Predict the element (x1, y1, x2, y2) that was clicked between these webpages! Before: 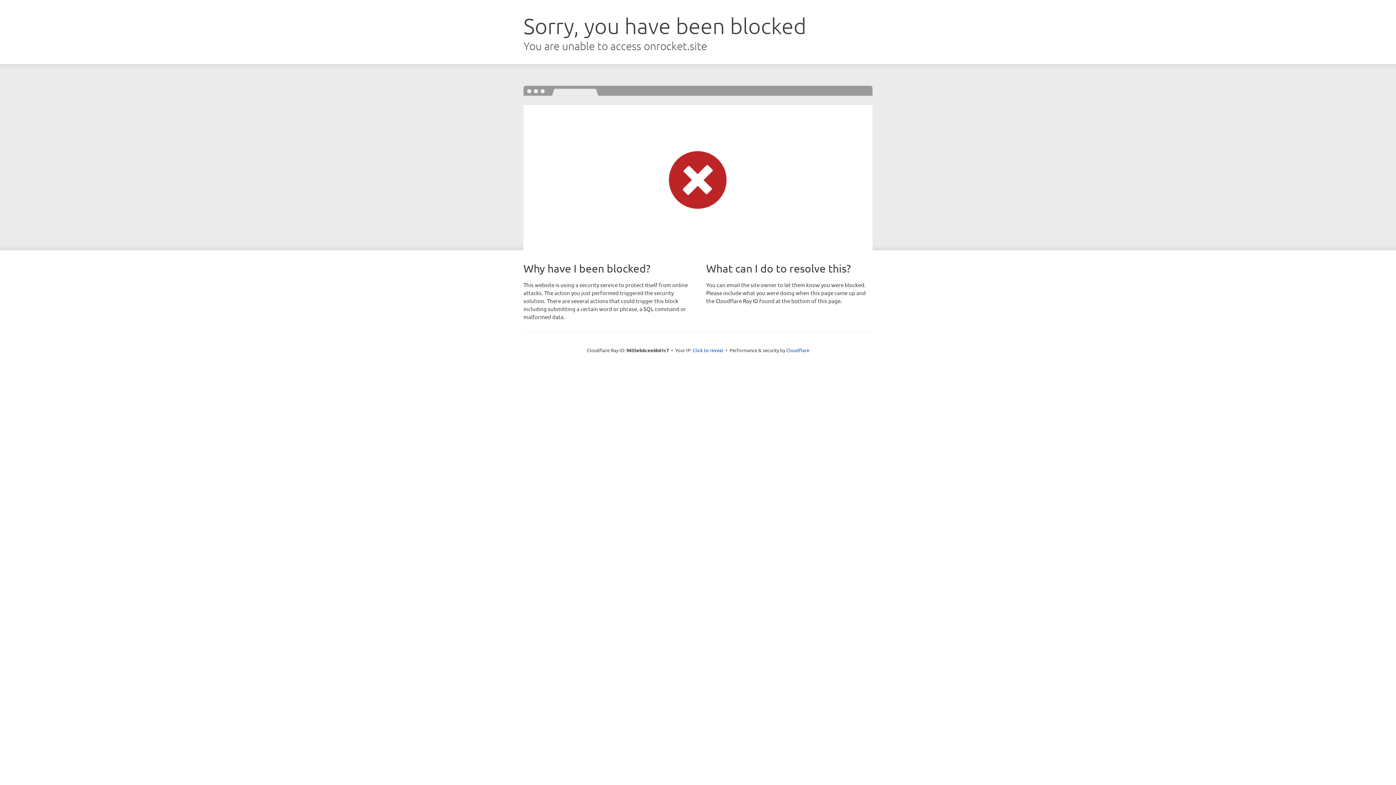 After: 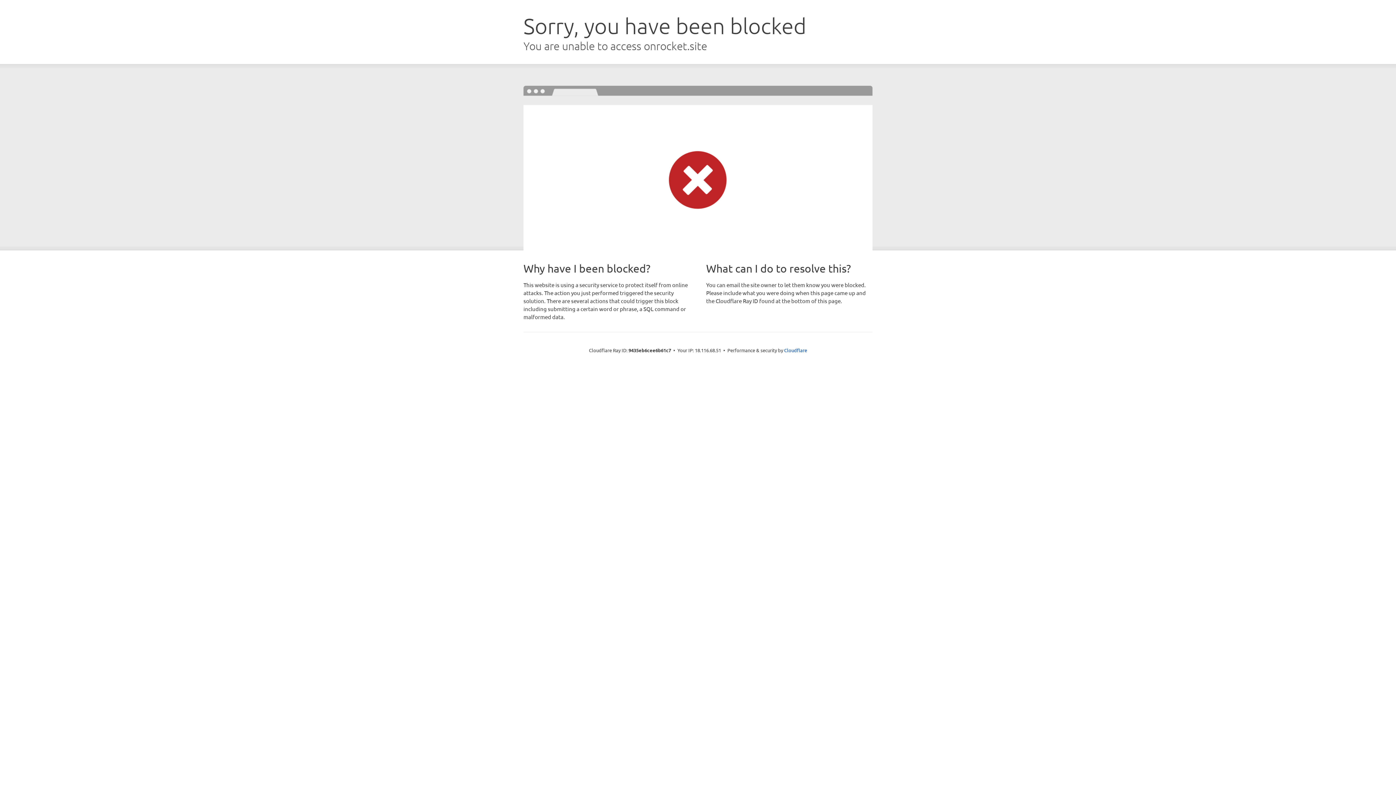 Action: bbox: (692, 346, 723, 353) label: Click to reveal